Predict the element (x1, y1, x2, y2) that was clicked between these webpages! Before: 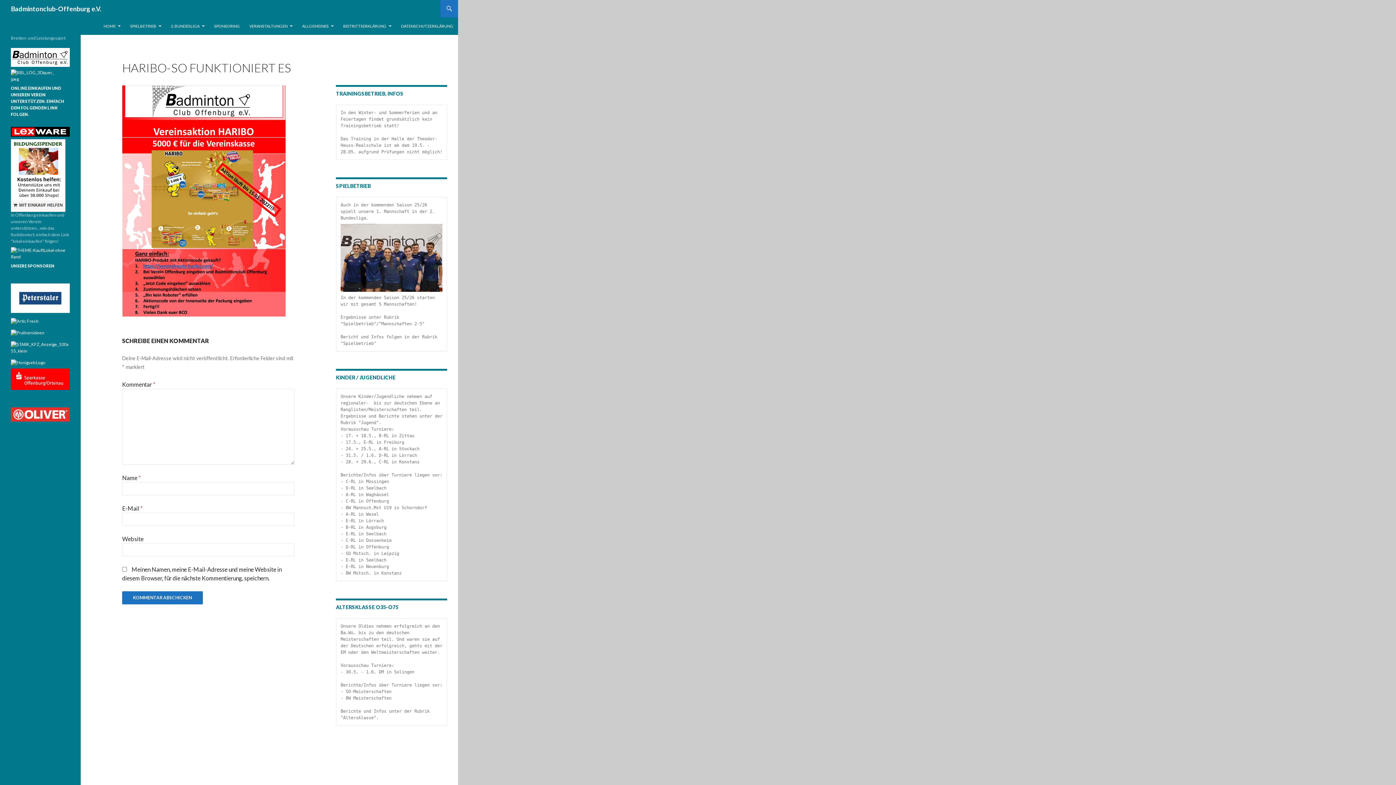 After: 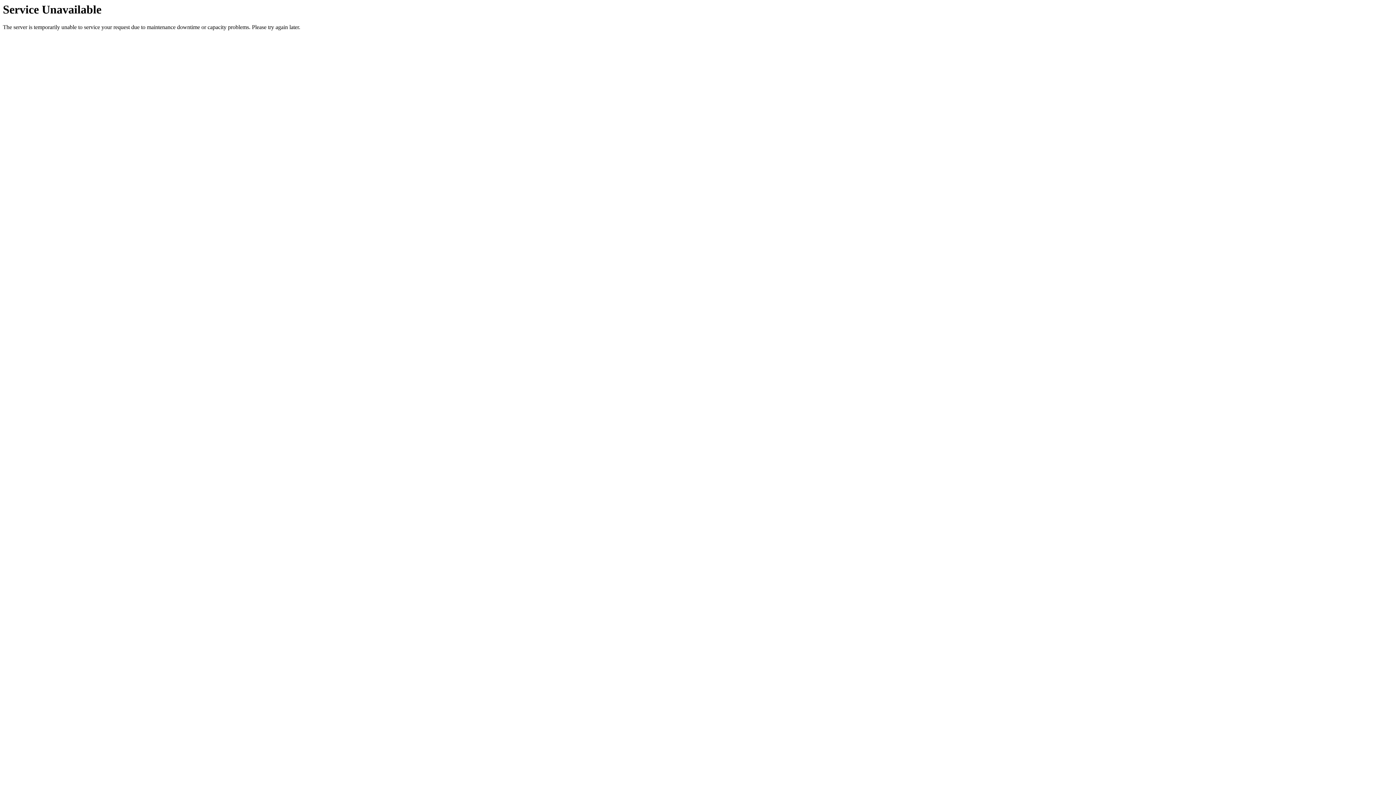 Action: bbox: (209, 17, 244, 34) label: SPONSORING